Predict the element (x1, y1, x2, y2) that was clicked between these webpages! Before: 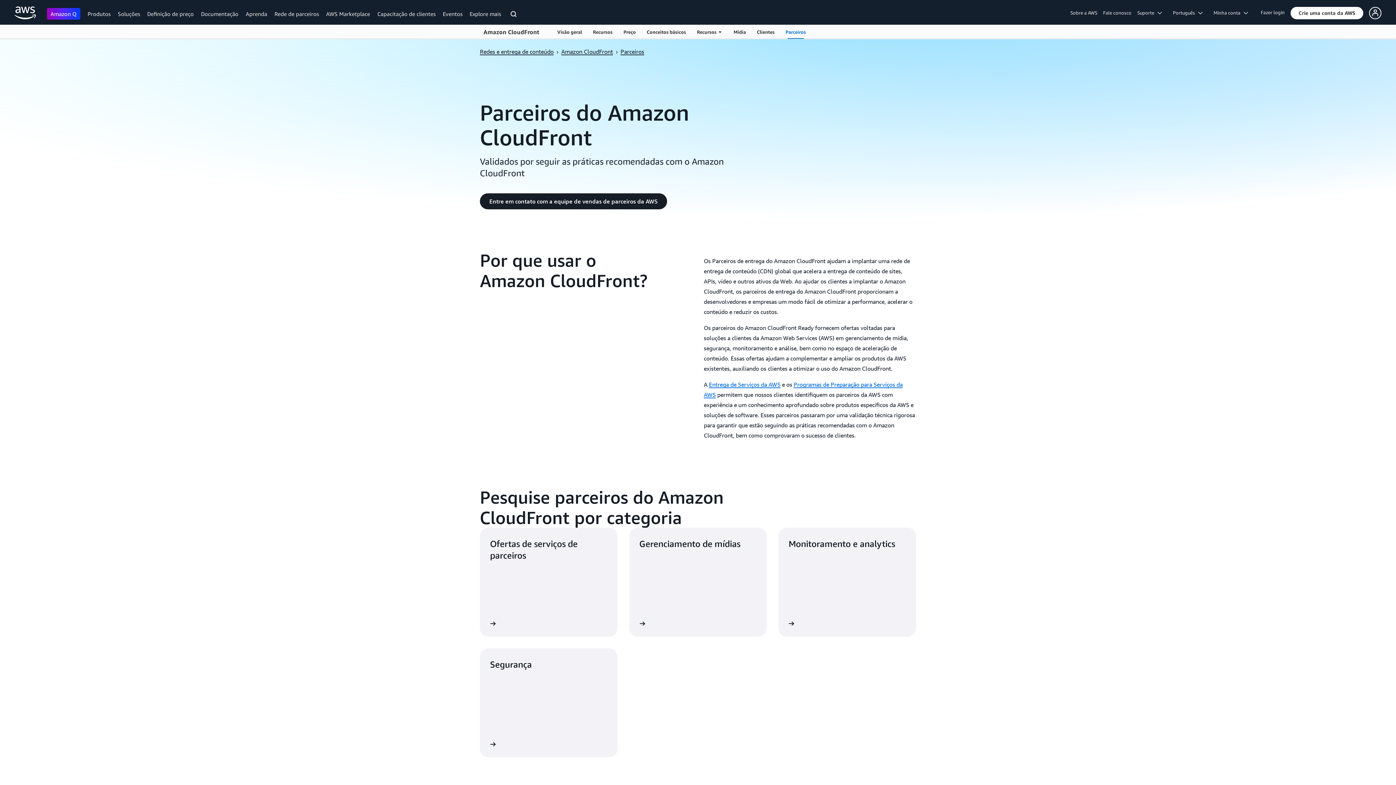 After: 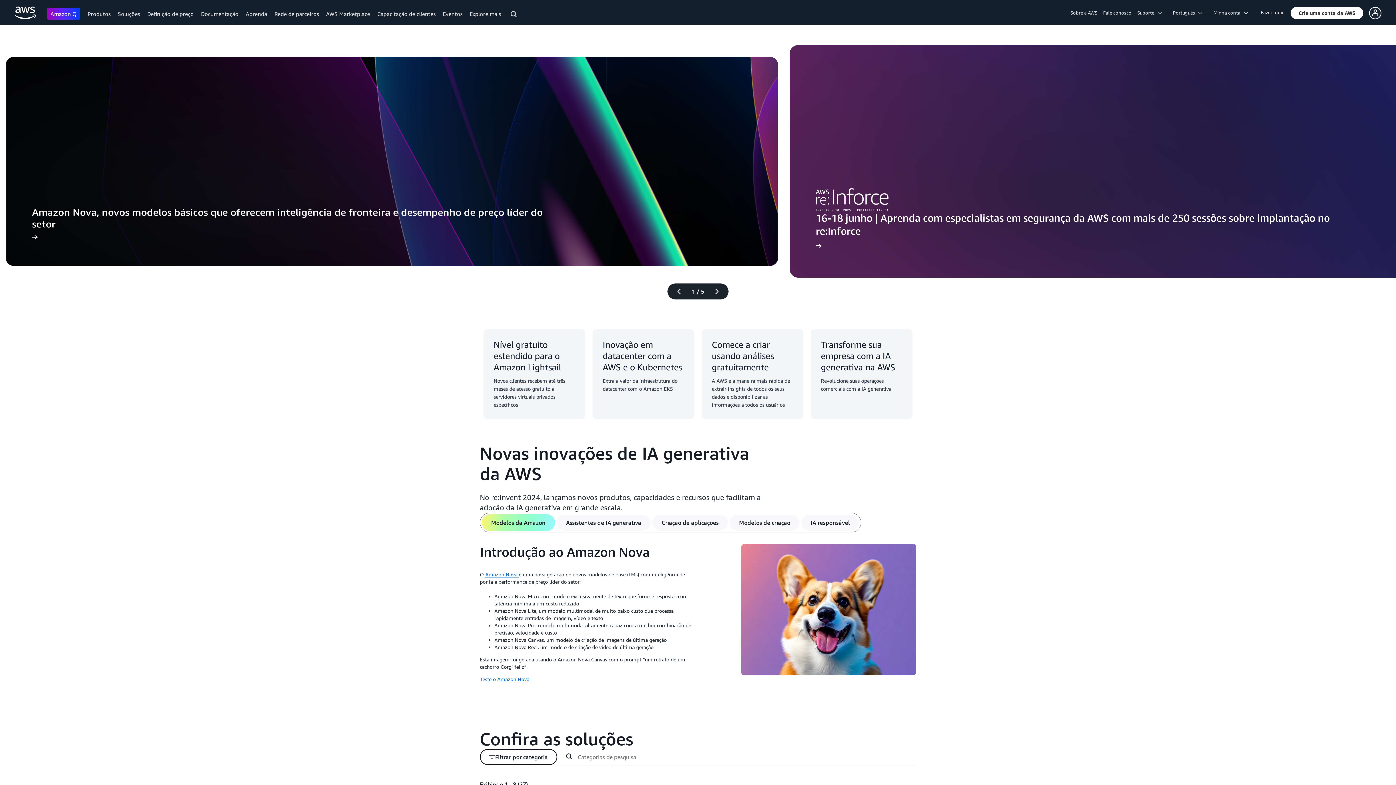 Action: label: Clique aqui para voltar à página inicial da Amazon Web Services bbox: (14, 6, 36, 19)